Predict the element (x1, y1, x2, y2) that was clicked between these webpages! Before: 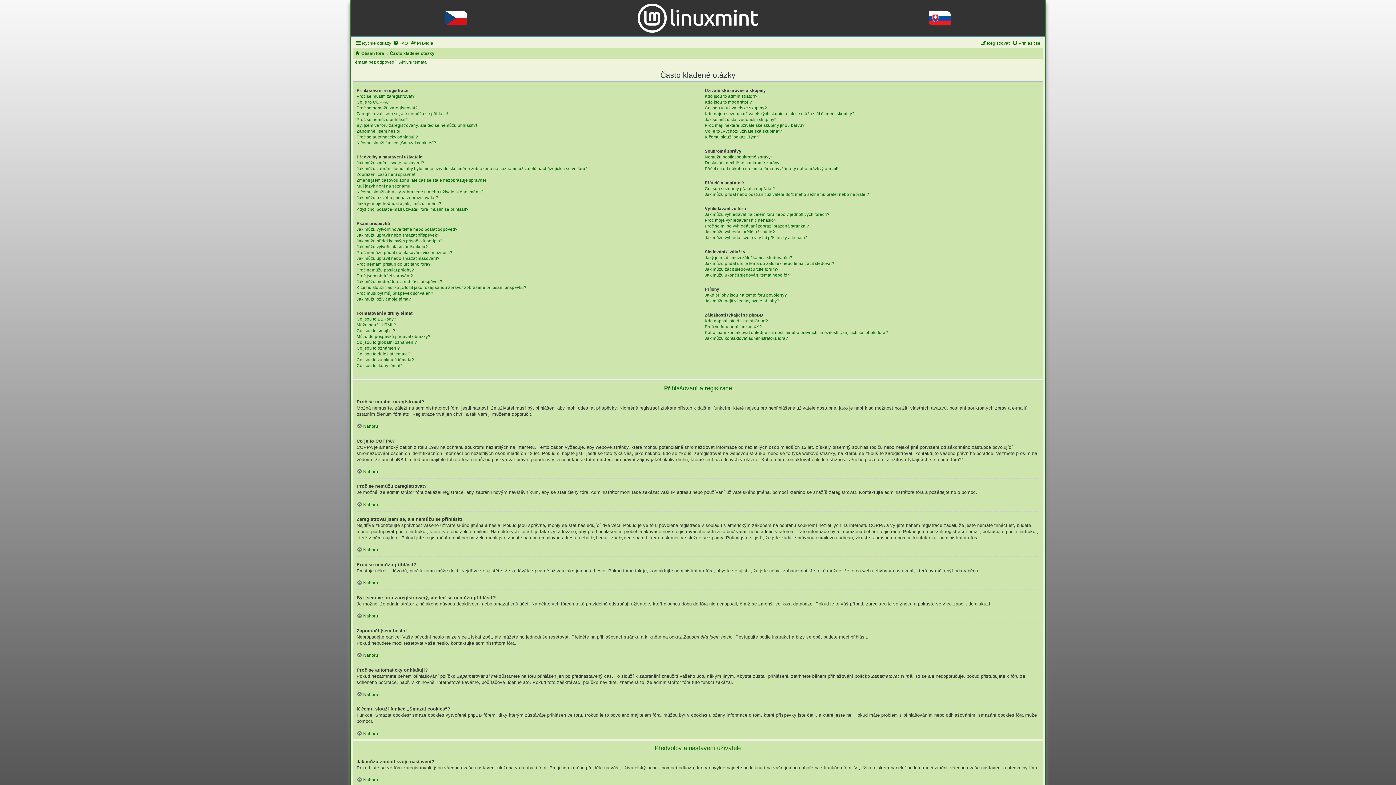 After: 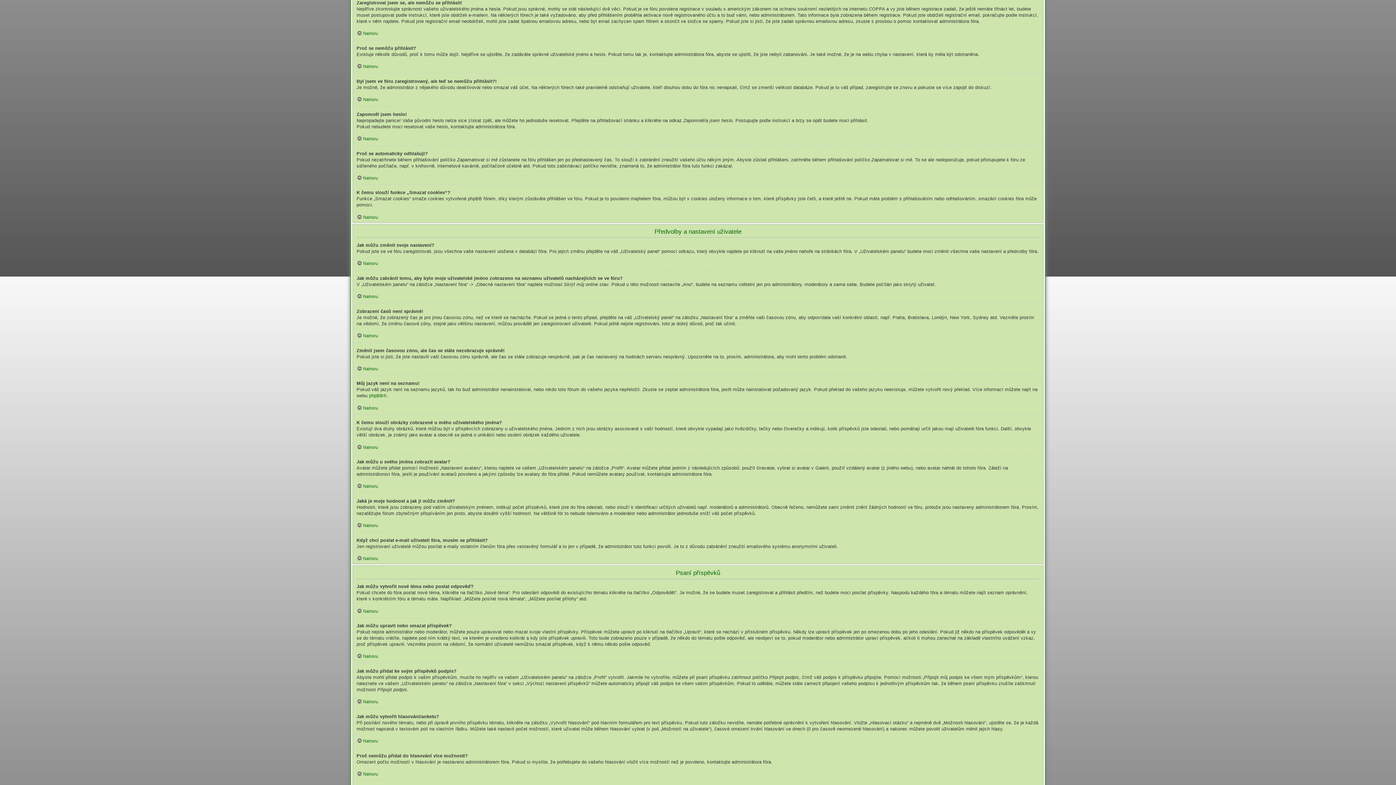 Action: bbox: (356, 110, 448, 116) label: Zaregistroval jsem se, ale nemůžu se přihlásit!